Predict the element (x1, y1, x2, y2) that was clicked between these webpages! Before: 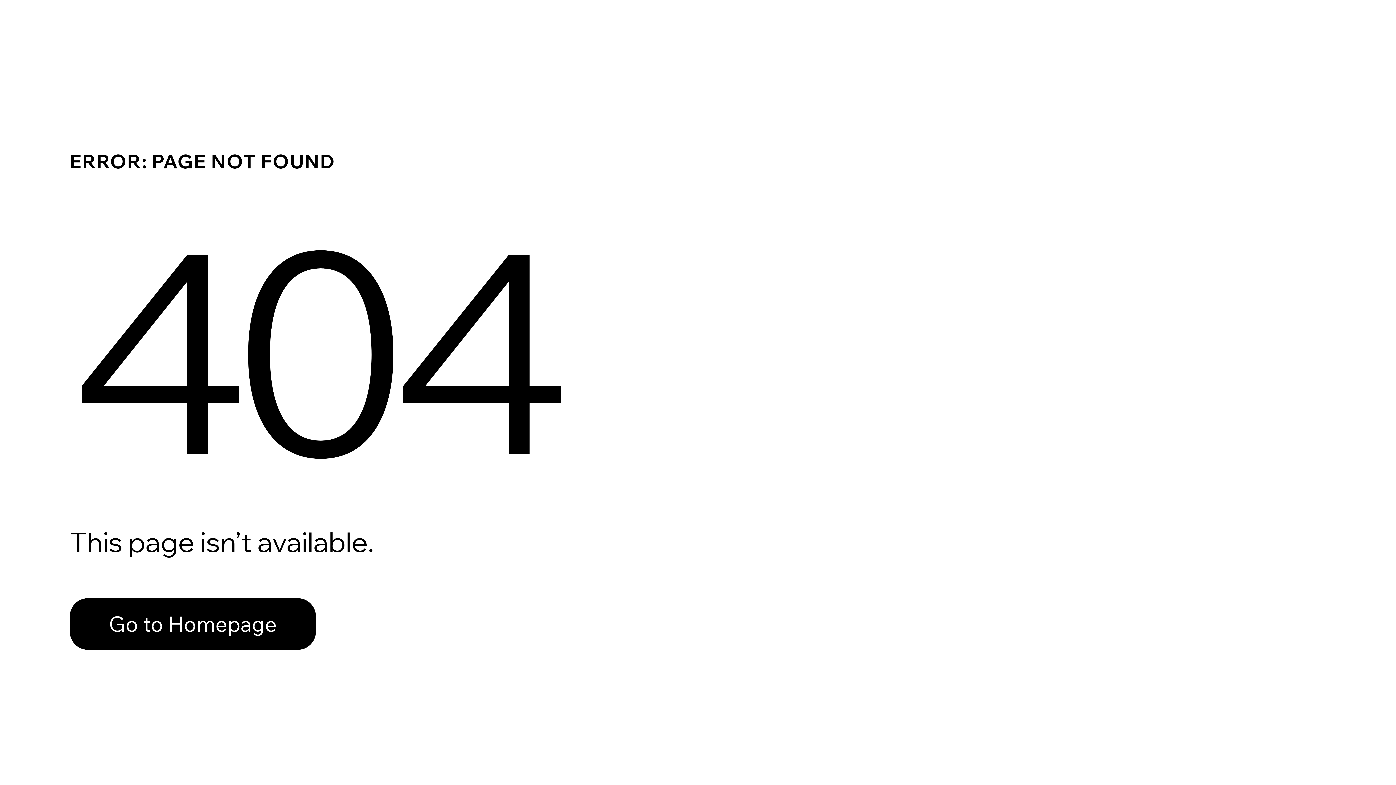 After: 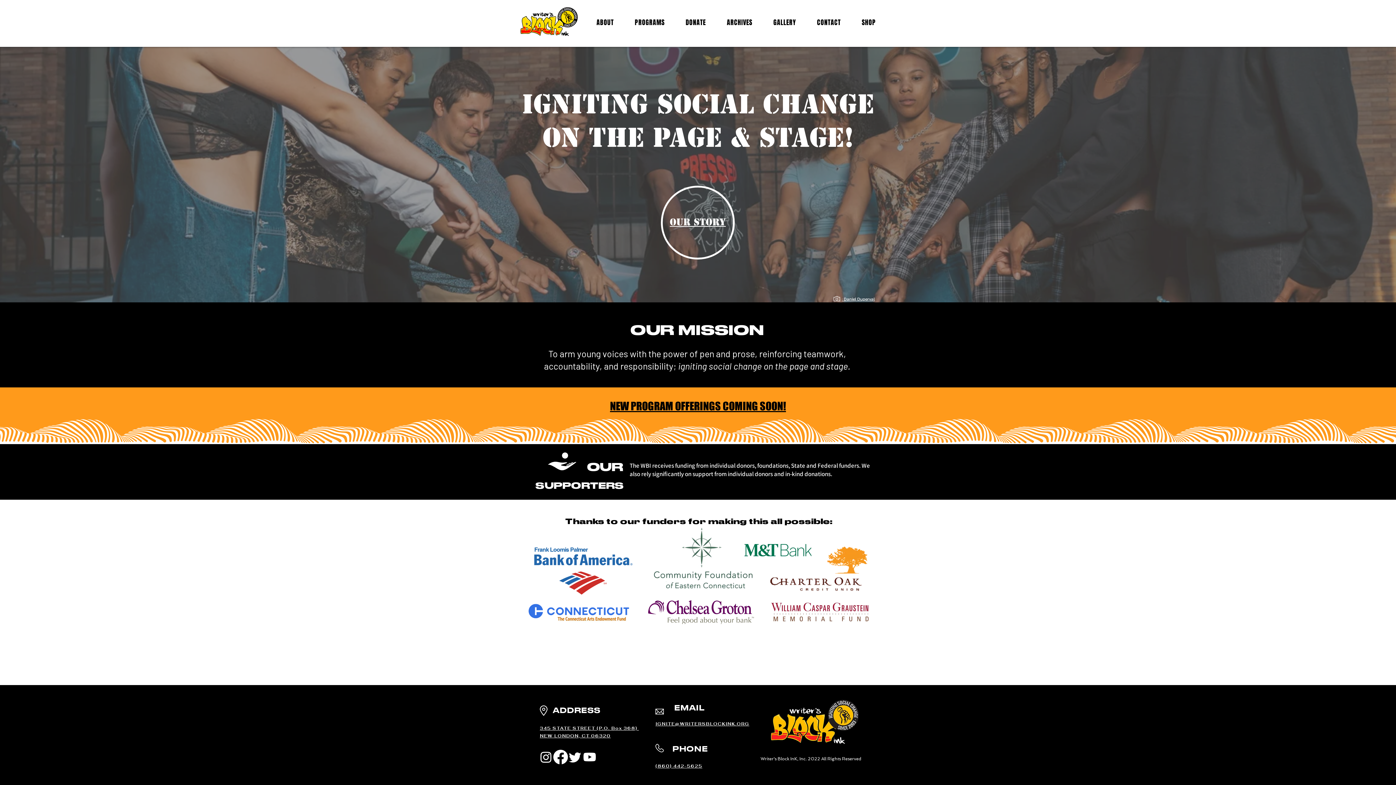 Action: bbox: (69, 582, 768, 659) label: Go to Homepage